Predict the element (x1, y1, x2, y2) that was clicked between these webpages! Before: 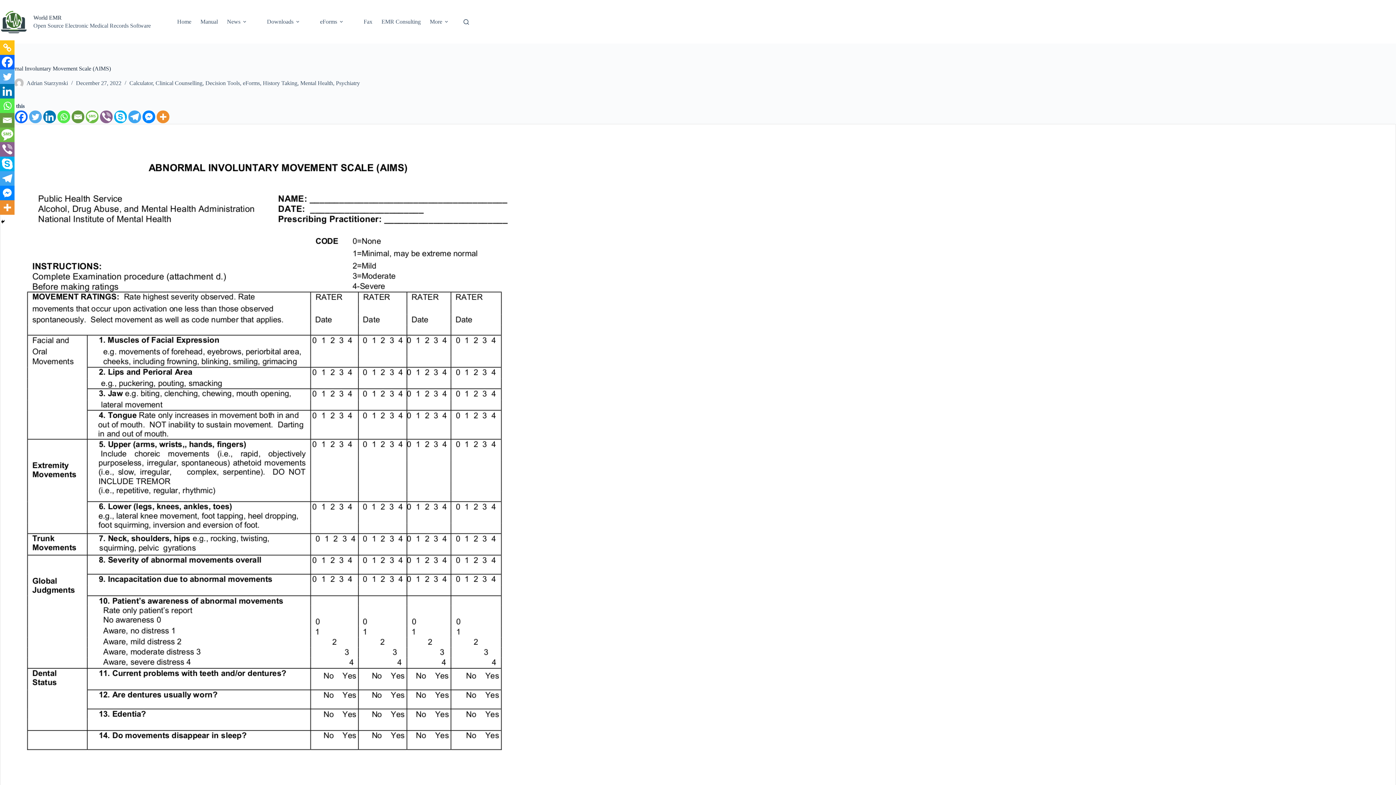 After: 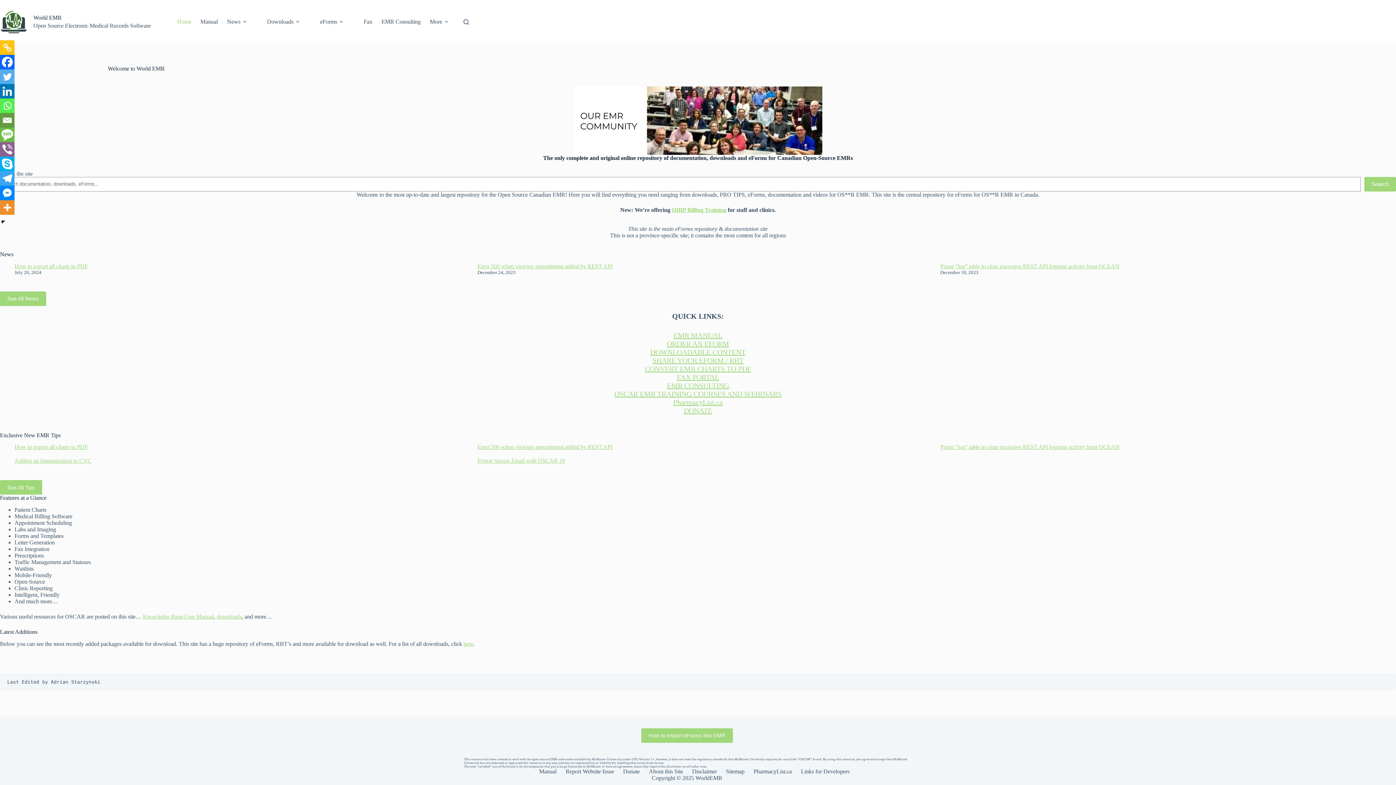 Action: bbox: (172, 0, 195, 43) label: Home